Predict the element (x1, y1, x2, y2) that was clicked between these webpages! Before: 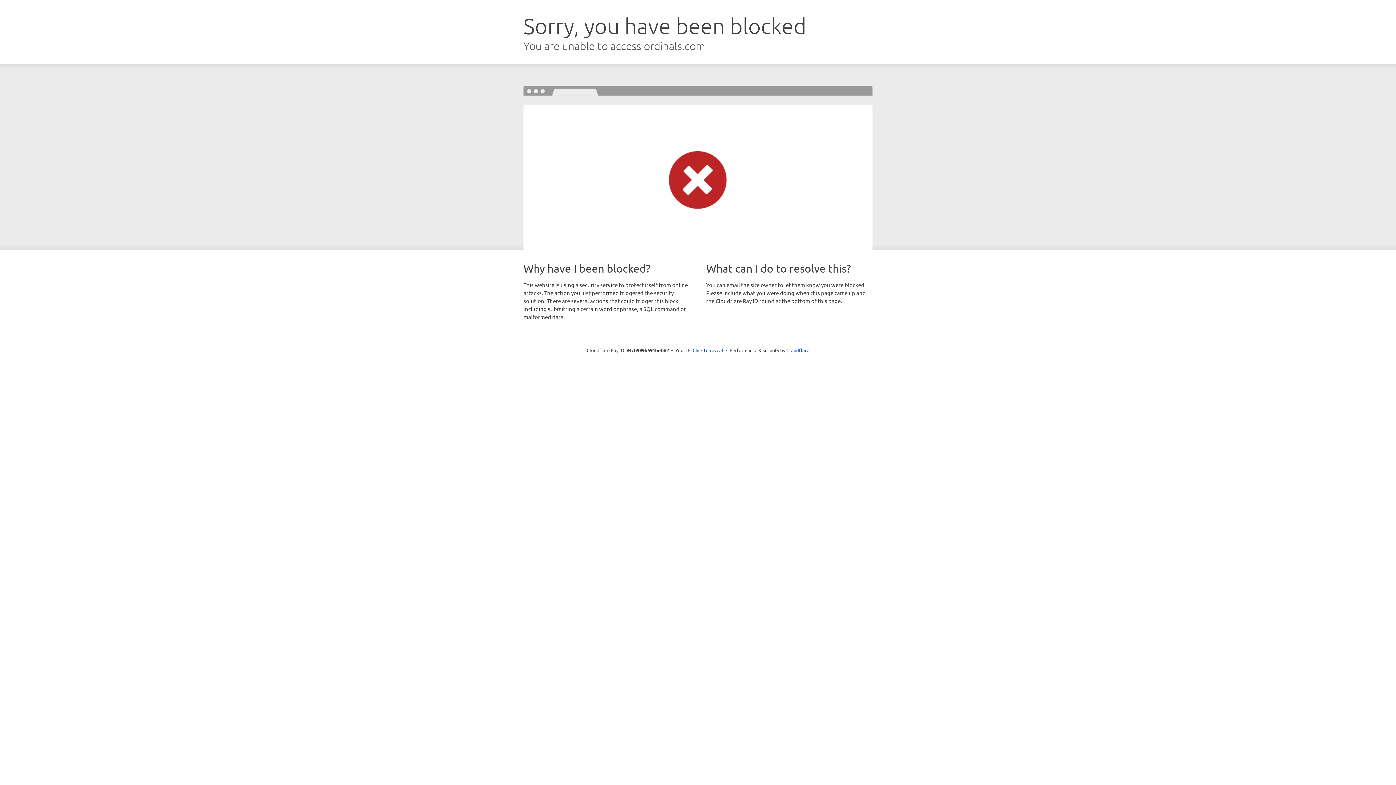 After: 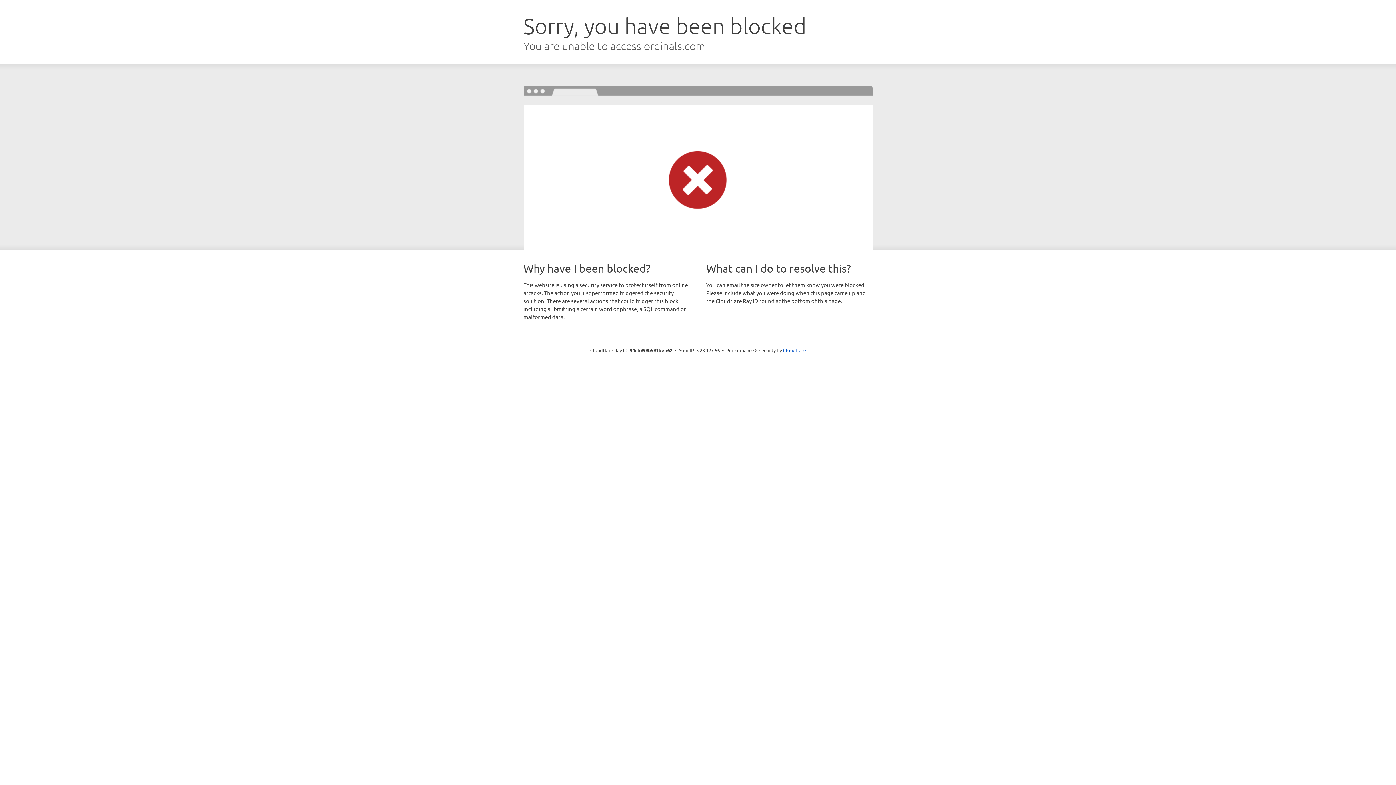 Action: bbox: (692, 346, 723, 353) label: Click to reveal